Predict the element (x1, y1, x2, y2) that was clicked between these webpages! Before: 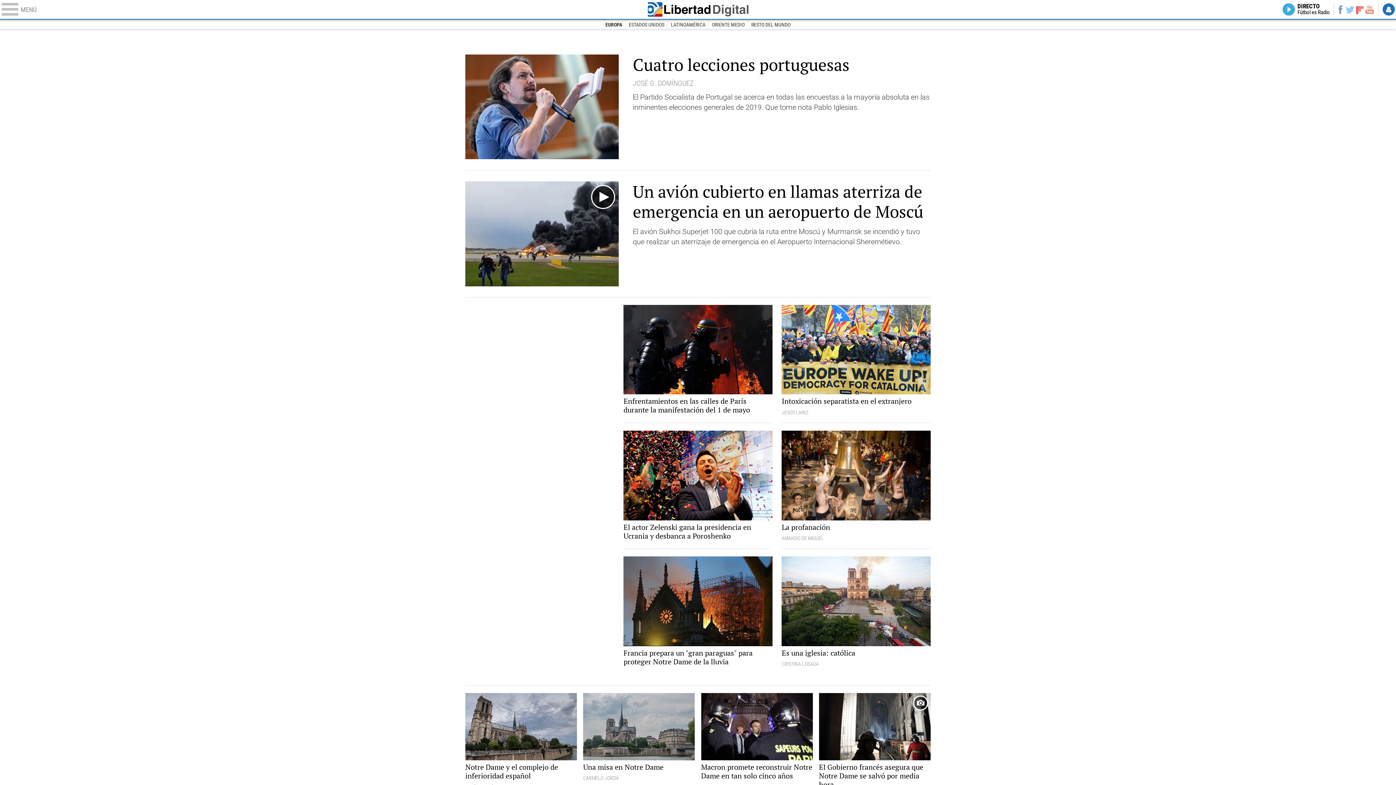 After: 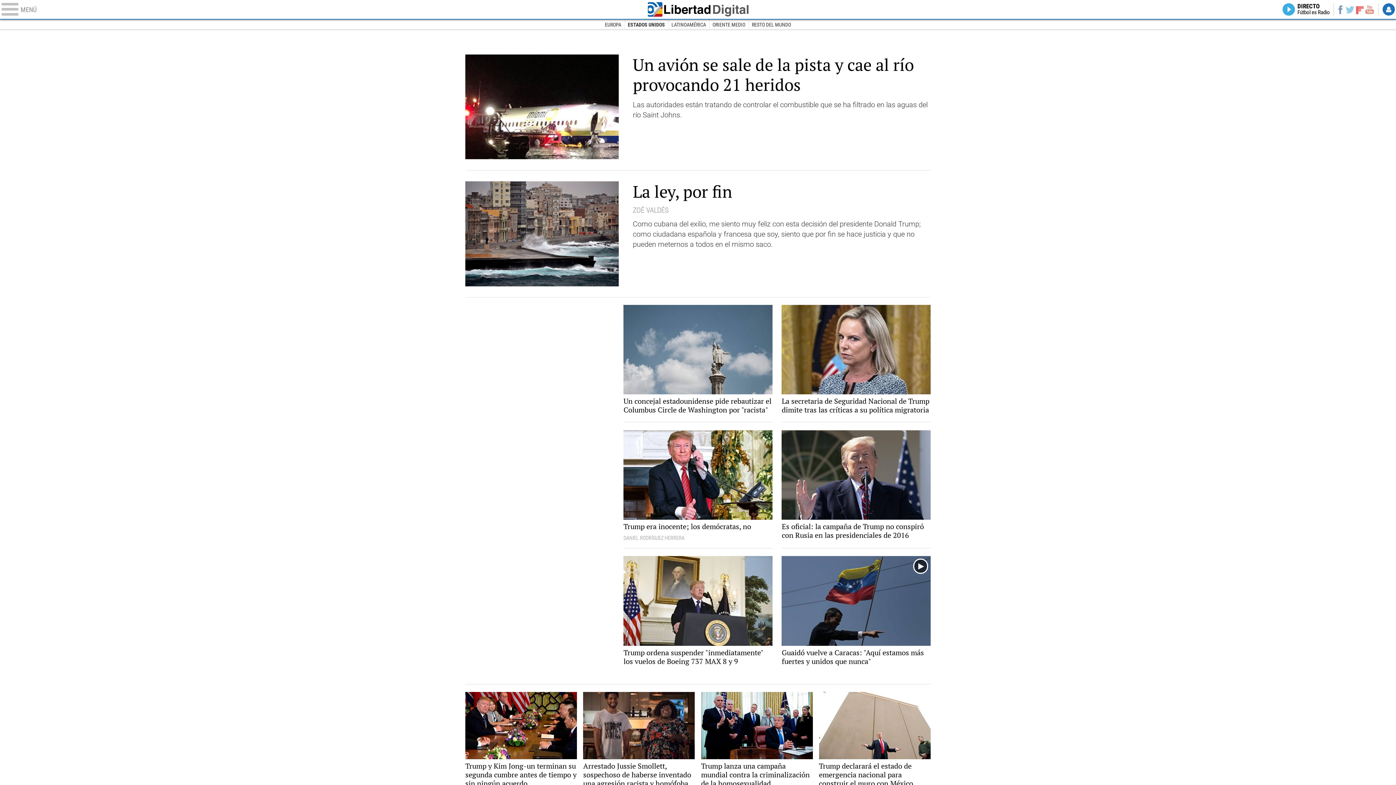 Action: label: ESTADOS UNIDOS bbox: (625, 19, 667, 29)